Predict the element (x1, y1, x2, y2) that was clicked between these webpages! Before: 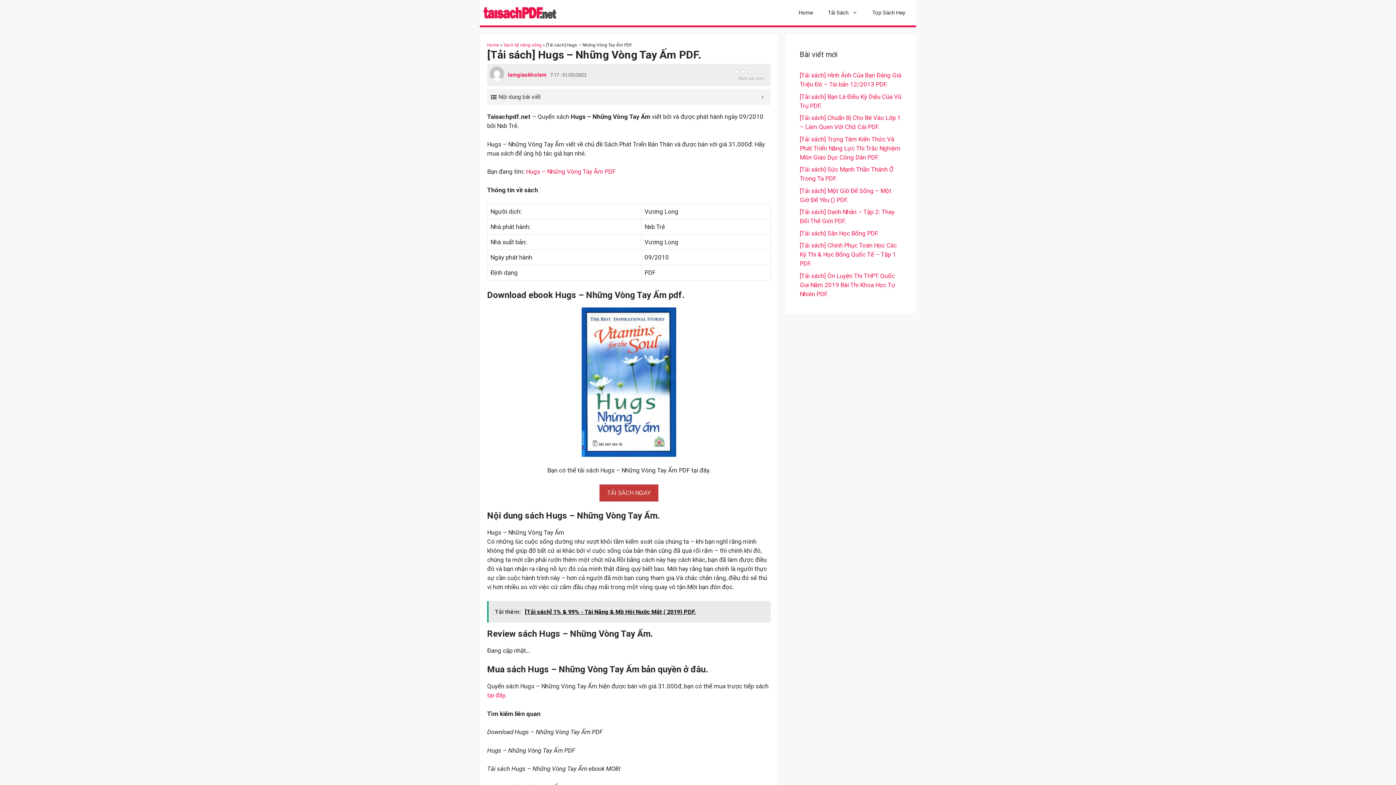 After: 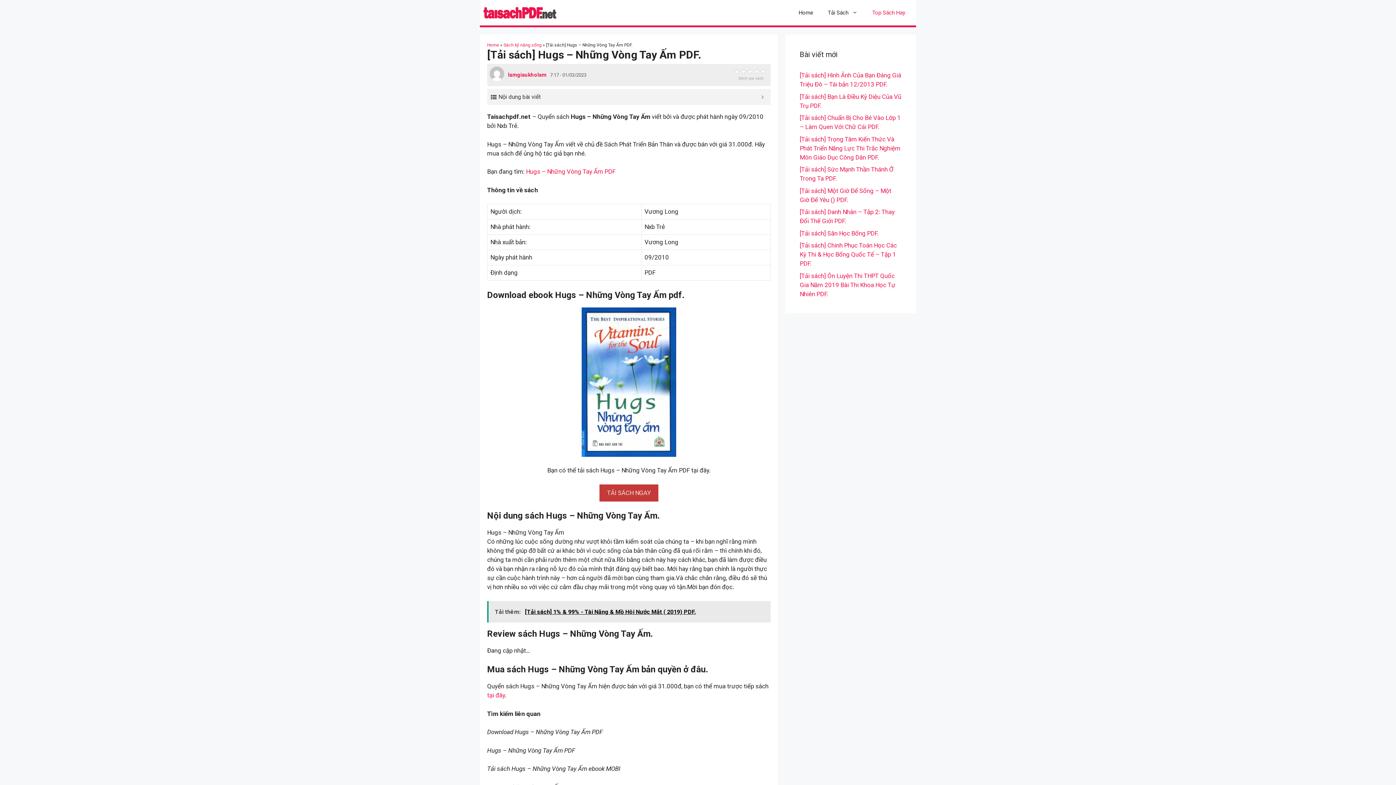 Action: label: Top Sách Hay bbox: (865, 3, 912, 21)